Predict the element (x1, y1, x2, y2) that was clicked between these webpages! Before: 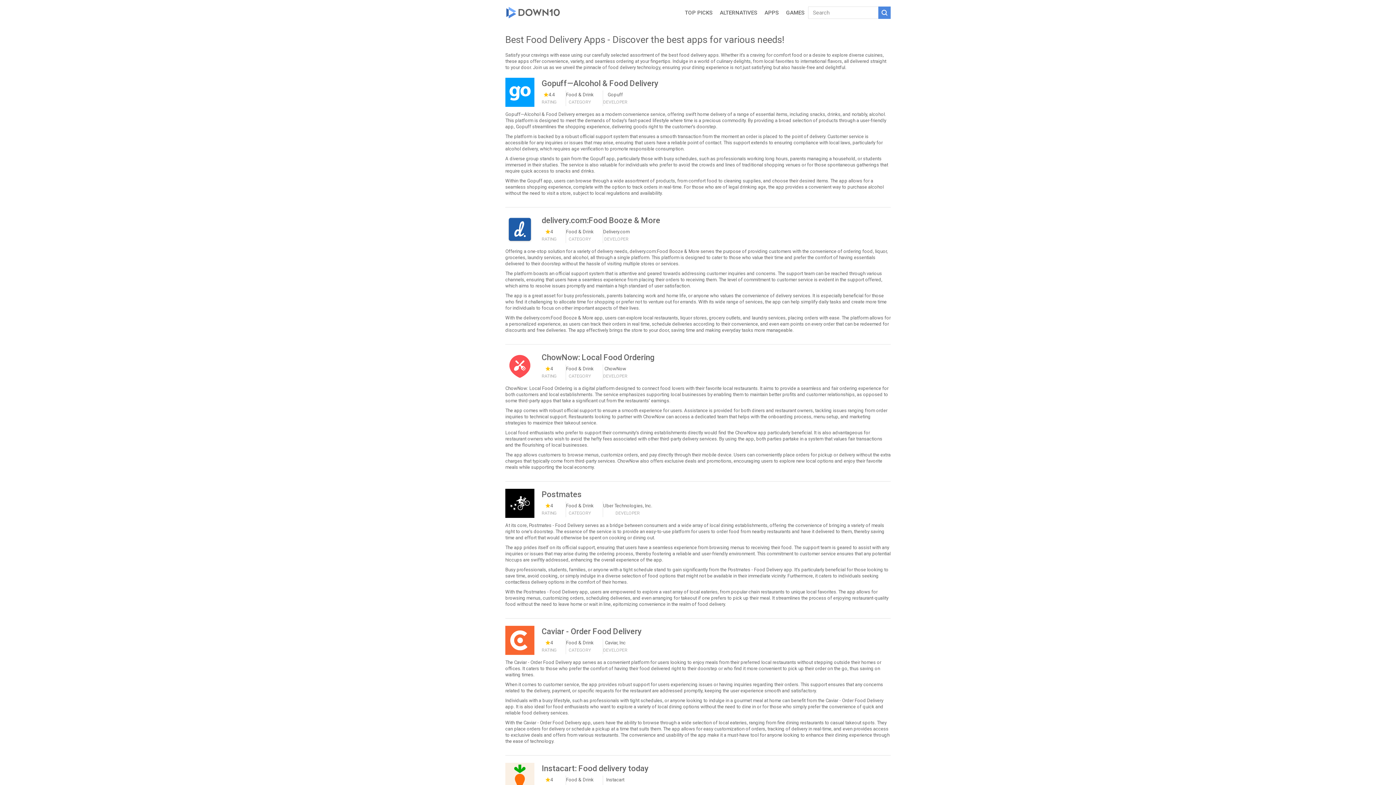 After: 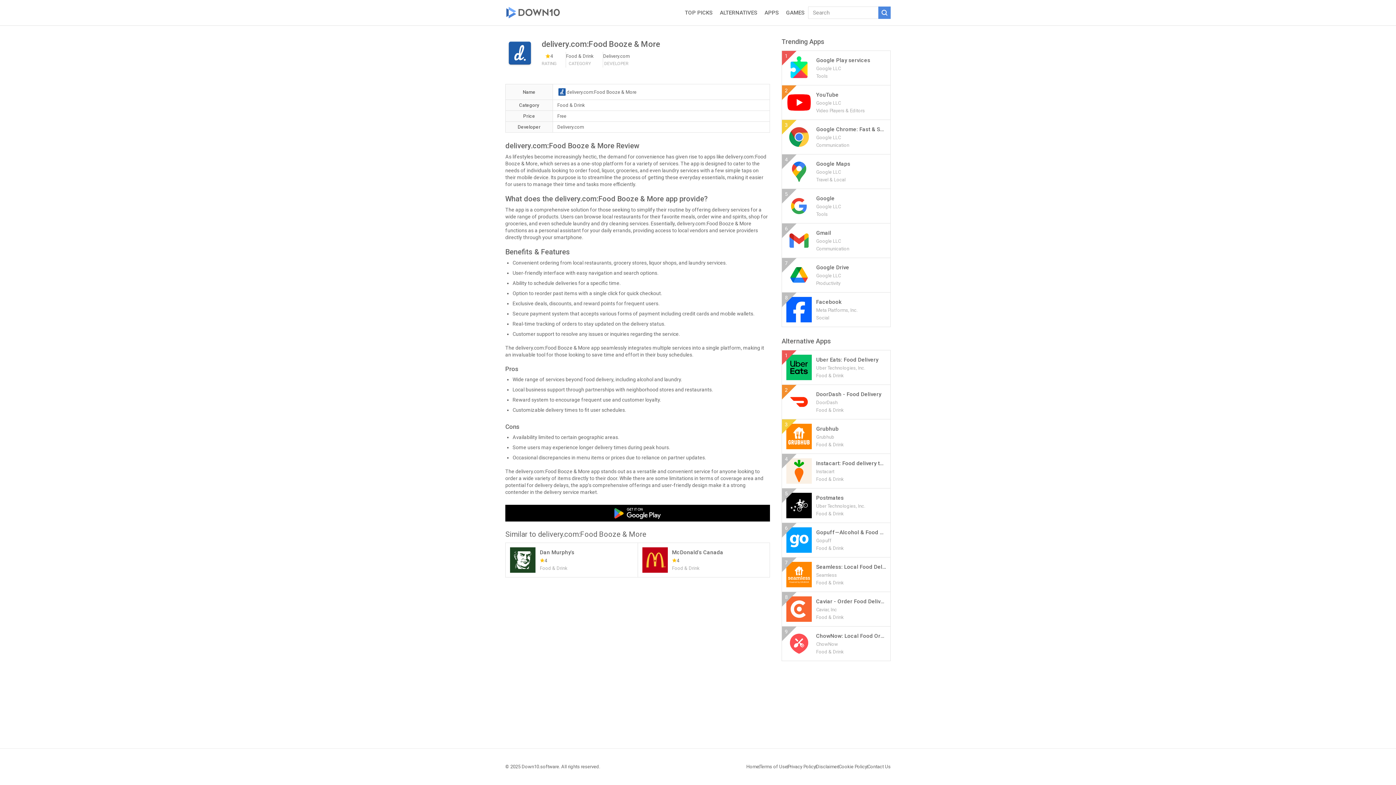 Action: bbox: (505, 214, 534, 244)